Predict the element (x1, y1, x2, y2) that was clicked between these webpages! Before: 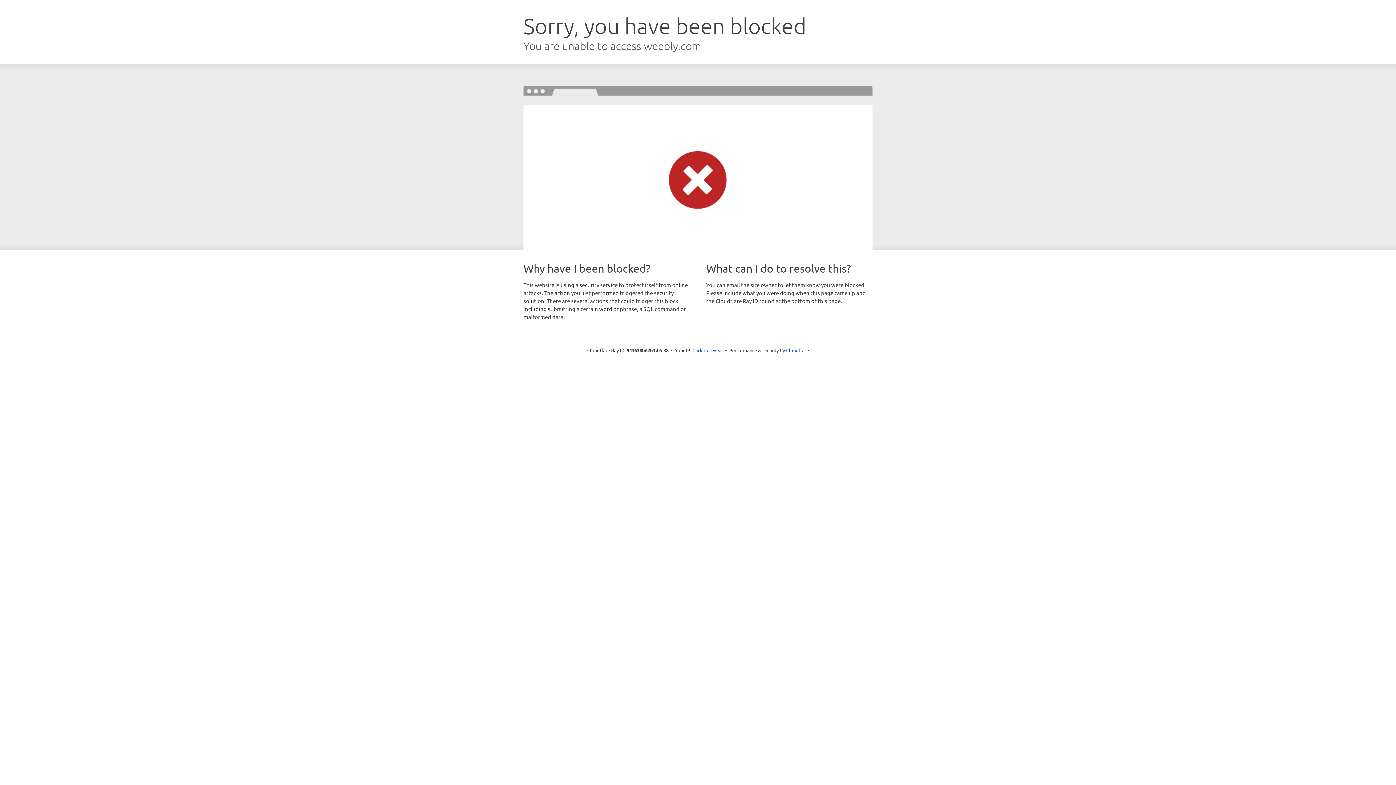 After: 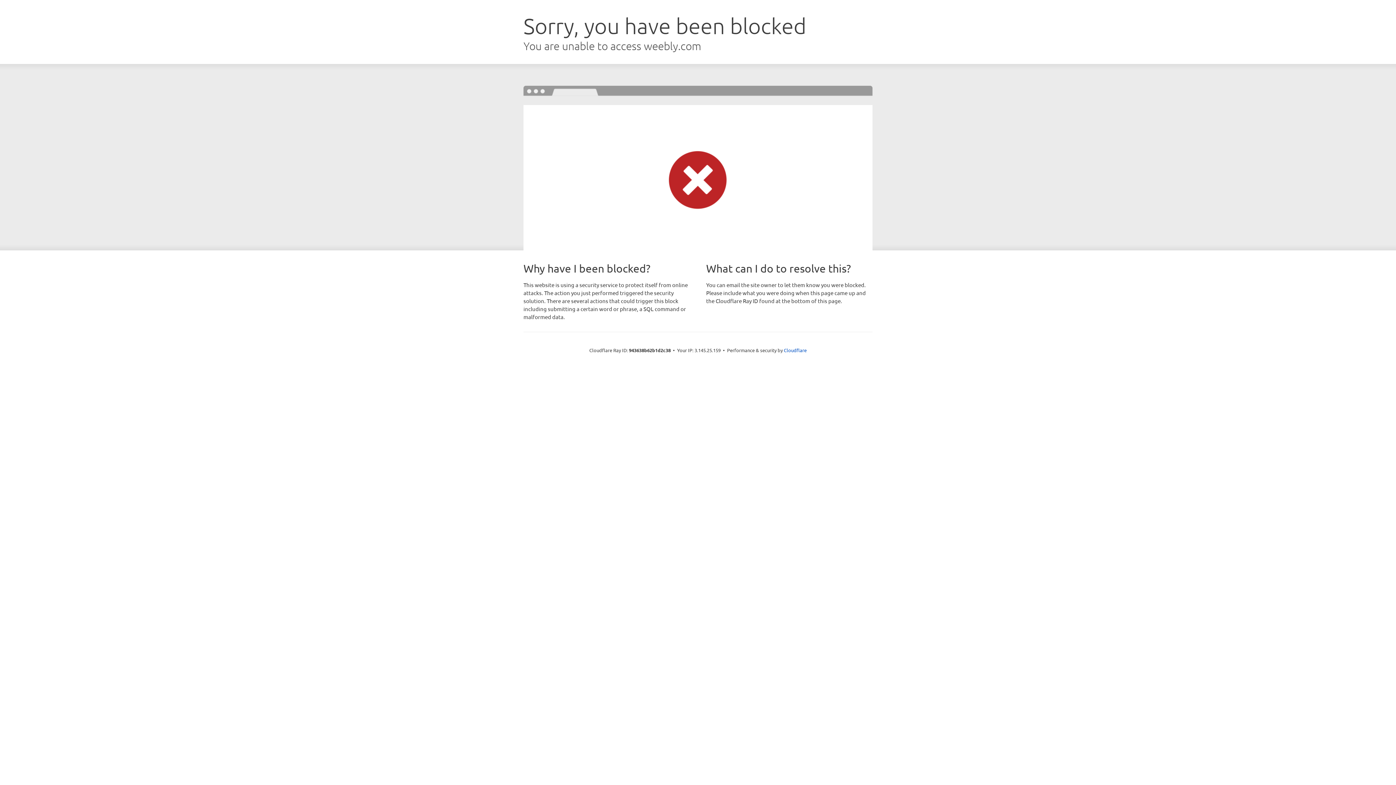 Action: label: Click to reveal bbox: (692, 346, 723, 353)